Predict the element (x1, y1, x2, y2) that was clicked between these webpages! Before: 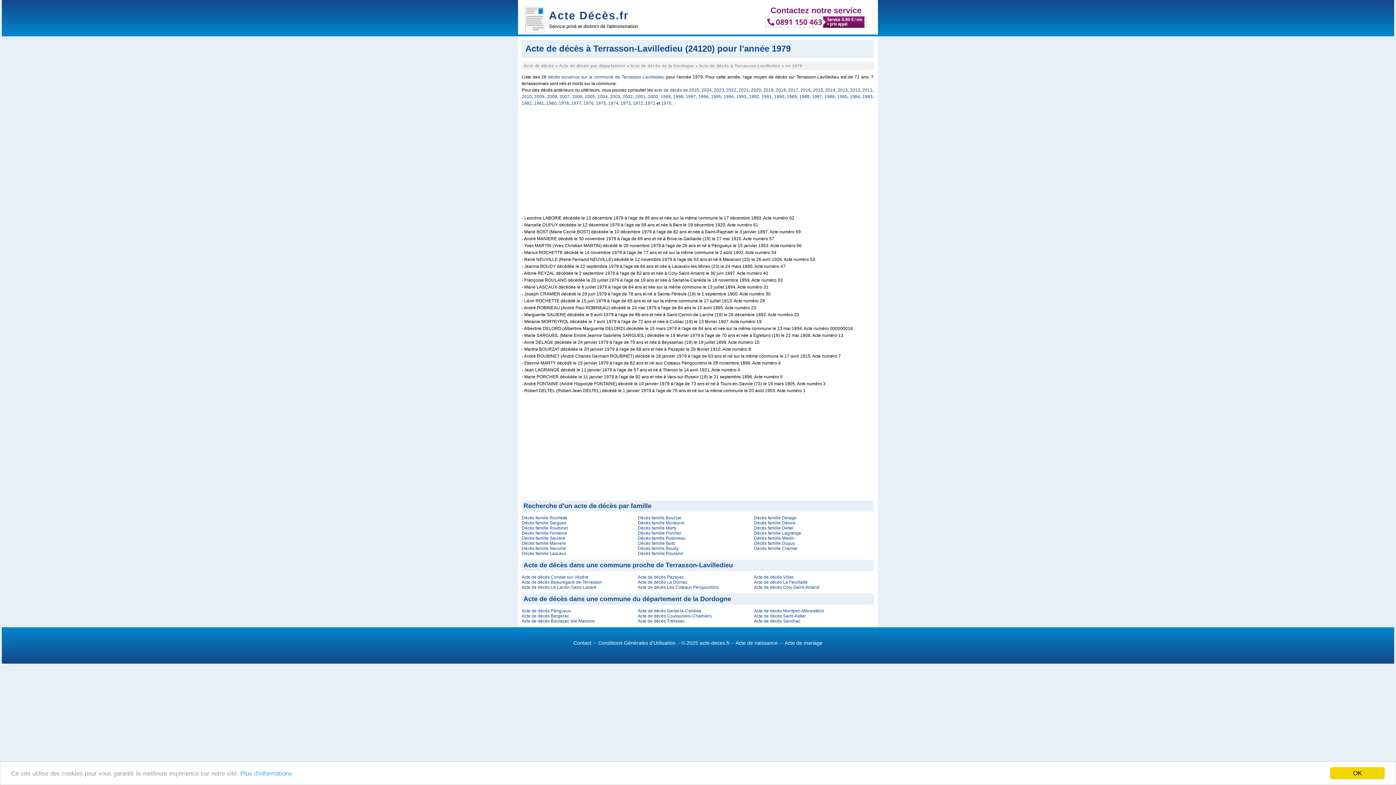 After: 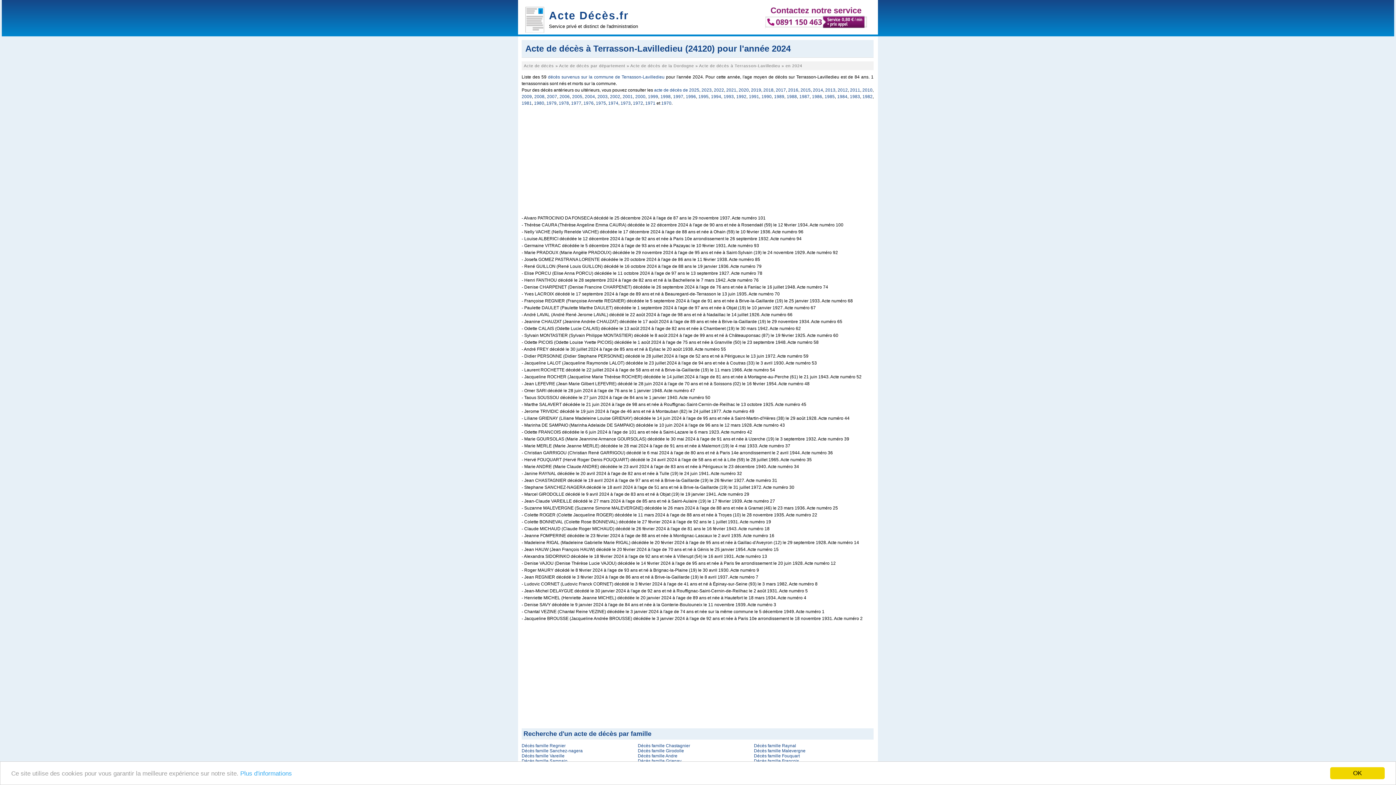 Action: bbox: (701, 87, 711, 92) label: 2024